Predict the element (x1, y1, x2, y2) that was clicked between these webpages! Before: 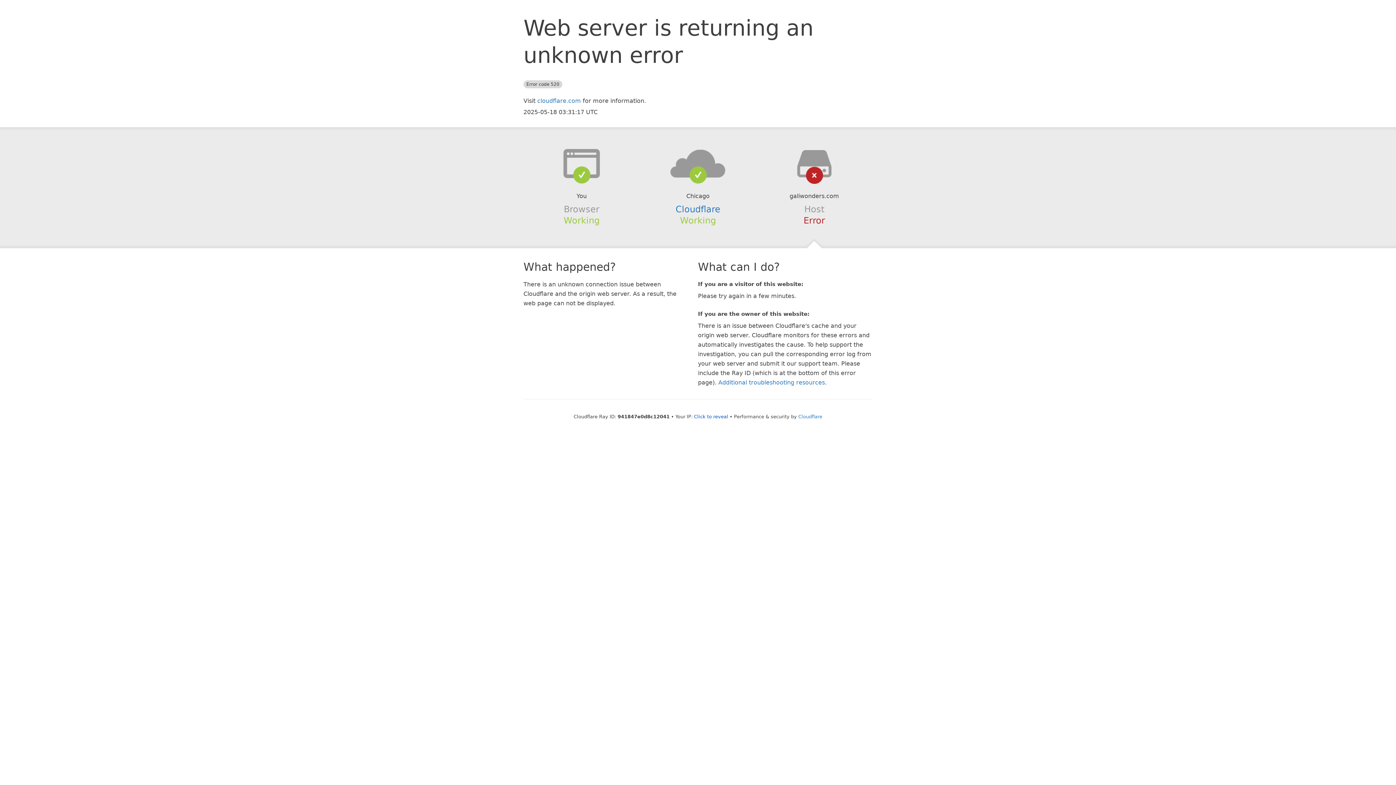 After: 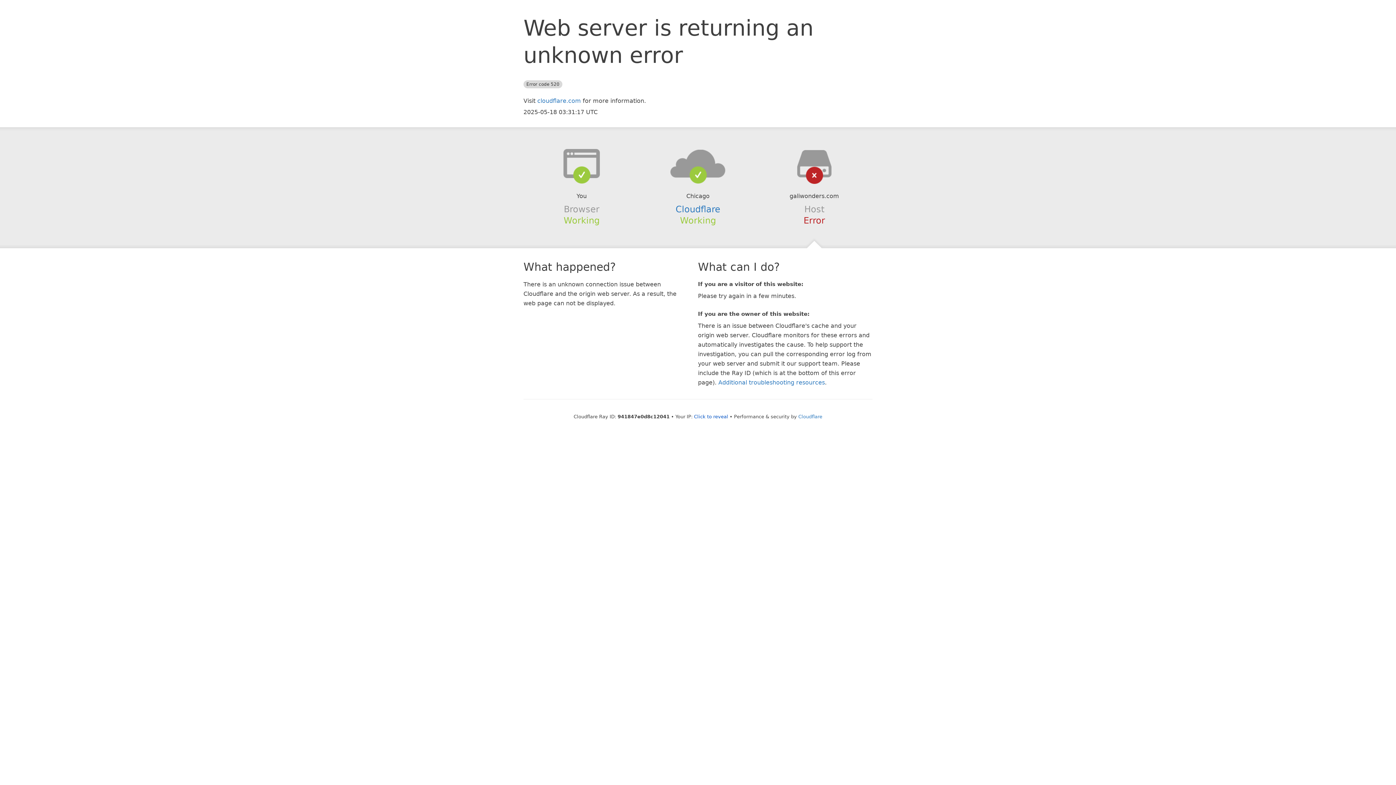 Action: bbox: (639, 148, 756, 178)